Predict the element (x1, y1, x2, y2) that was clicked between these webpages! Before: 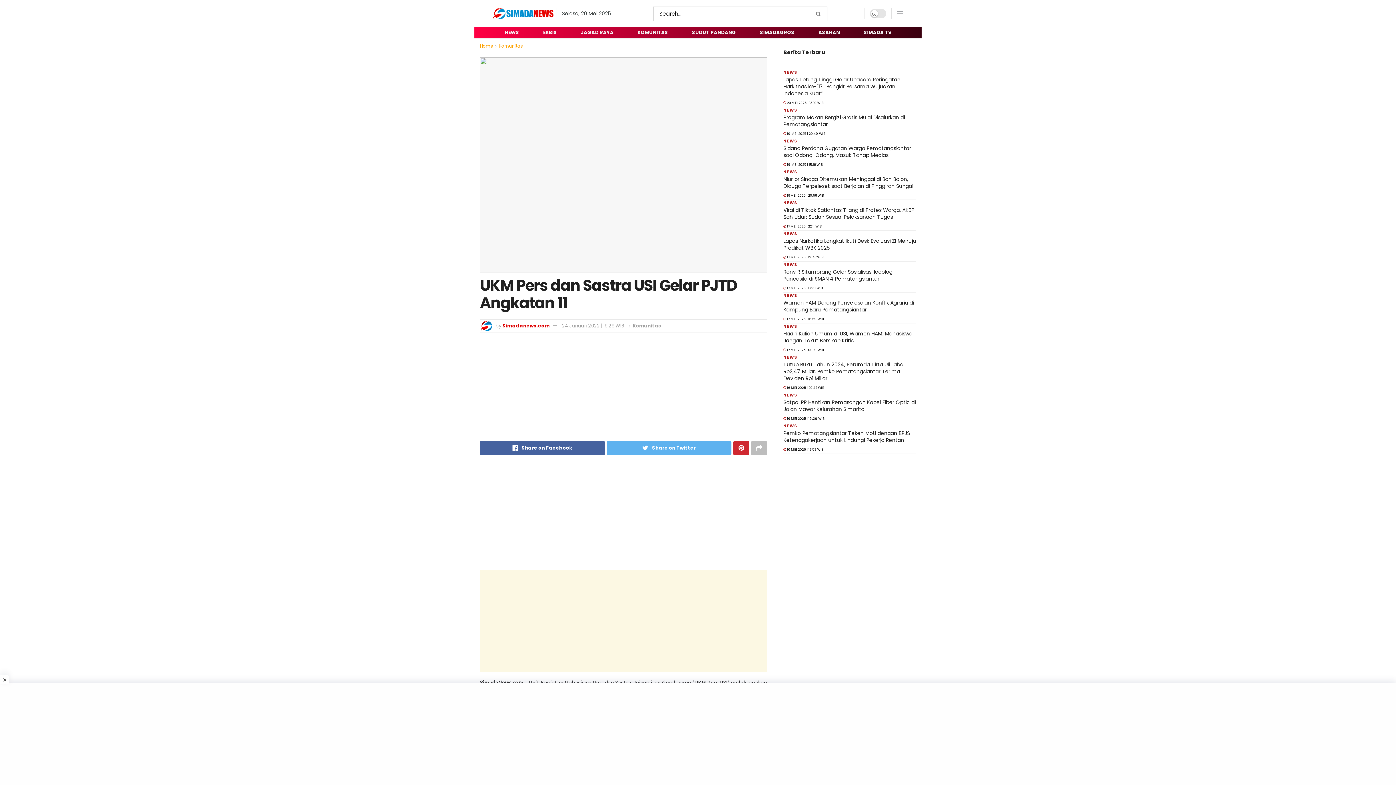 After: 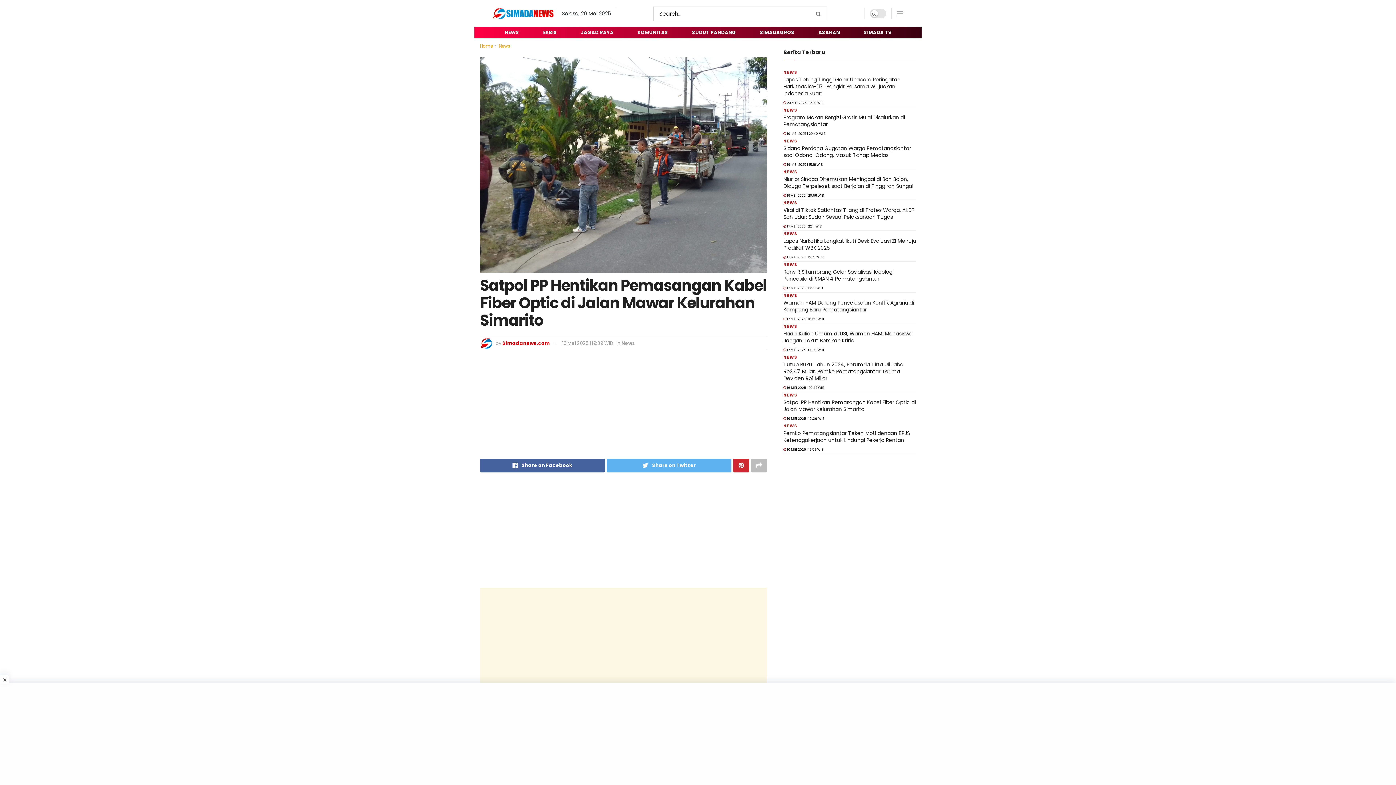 Action: label: Satpol PP Hentikan Pemasangan Kabel Fiber Optic di Jalan Mawar Kelurahan Simarito bbox: (783, 398, 916, 413)